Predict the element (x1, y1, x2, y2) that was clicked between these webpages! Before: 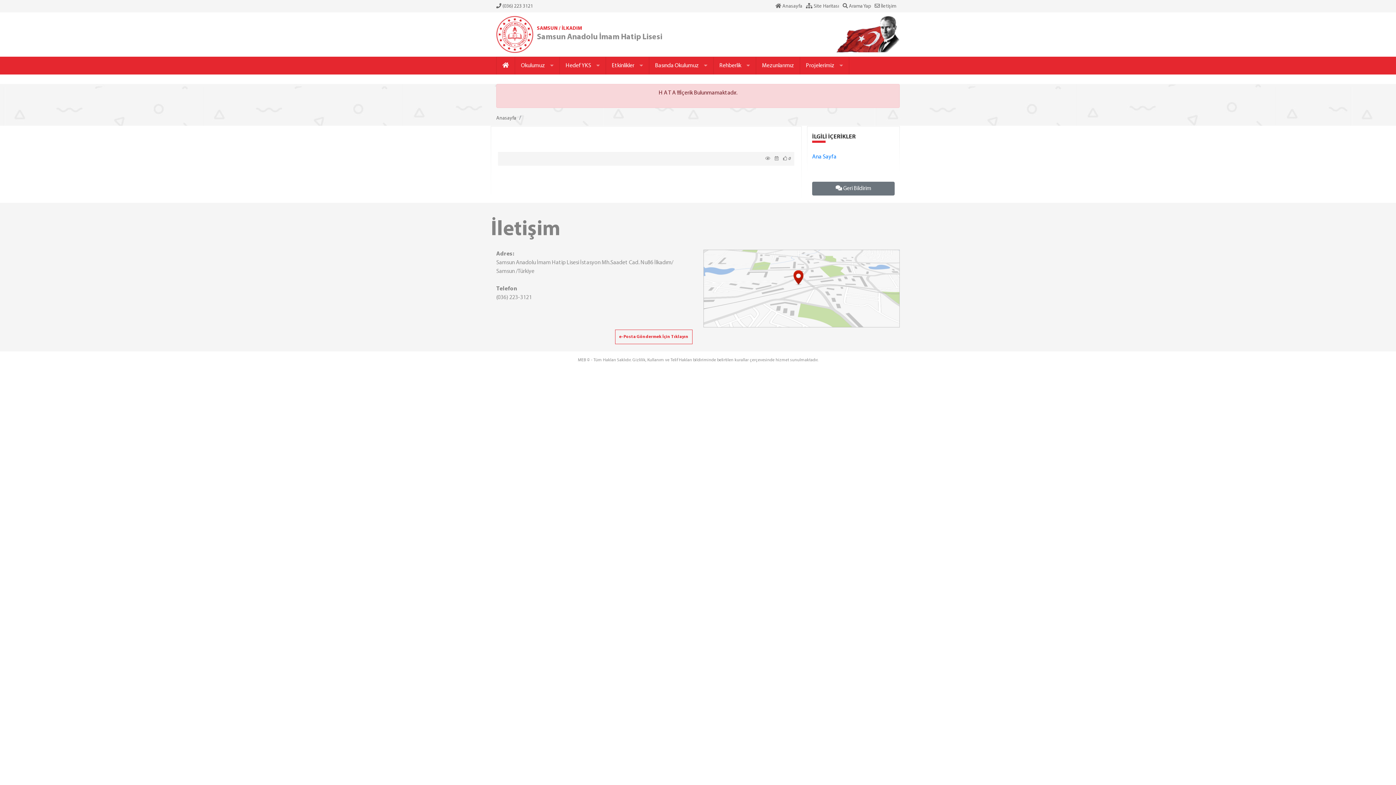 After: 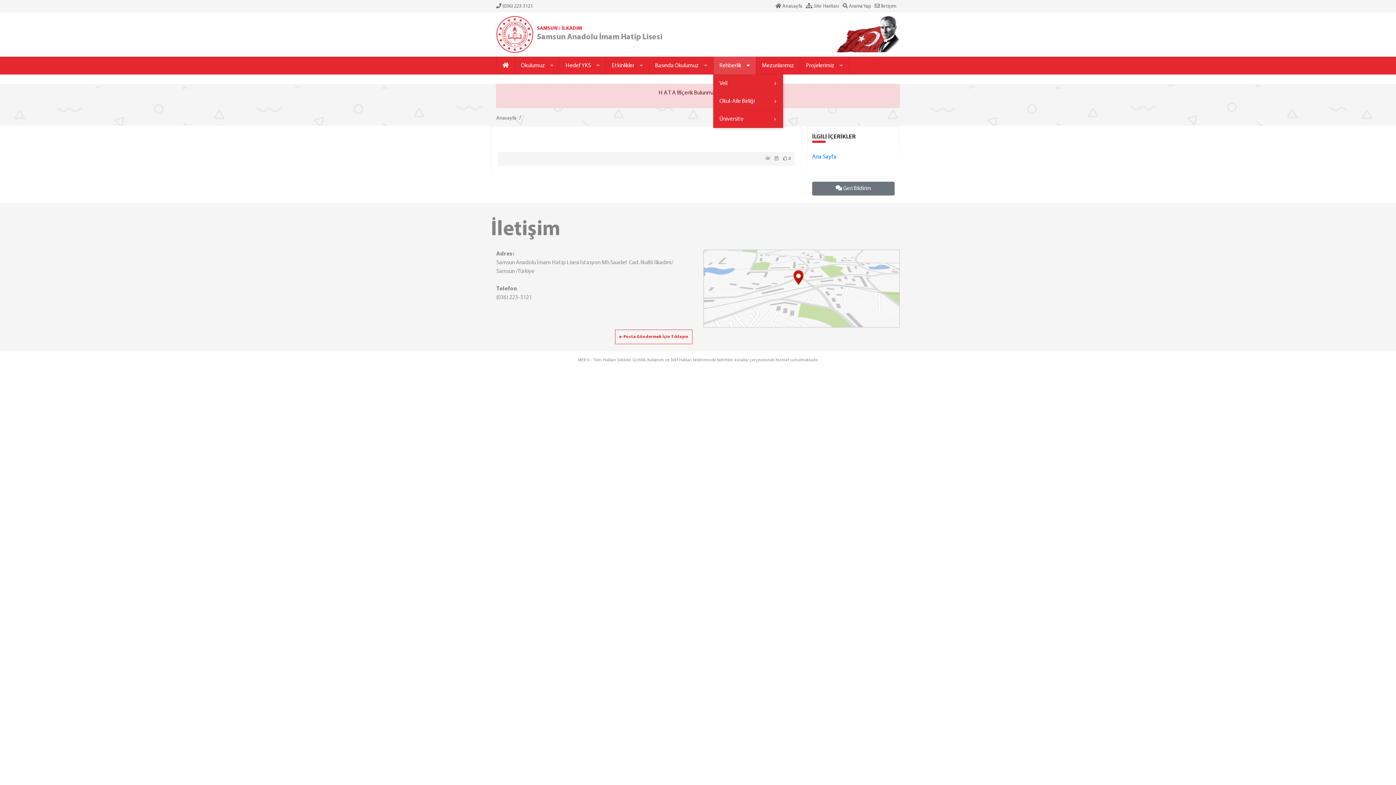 Action: label: Rehberlik bbox: (713, 56, 756, 74)